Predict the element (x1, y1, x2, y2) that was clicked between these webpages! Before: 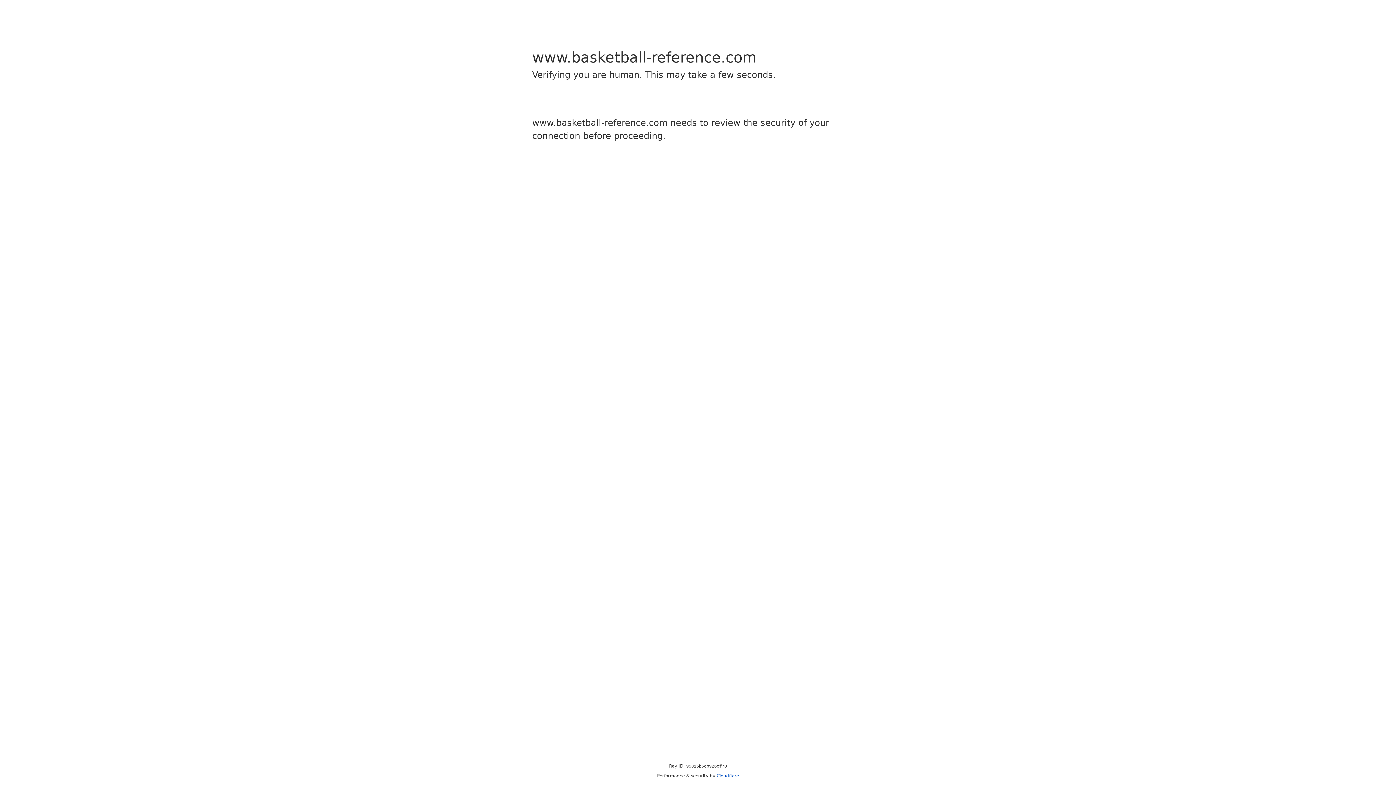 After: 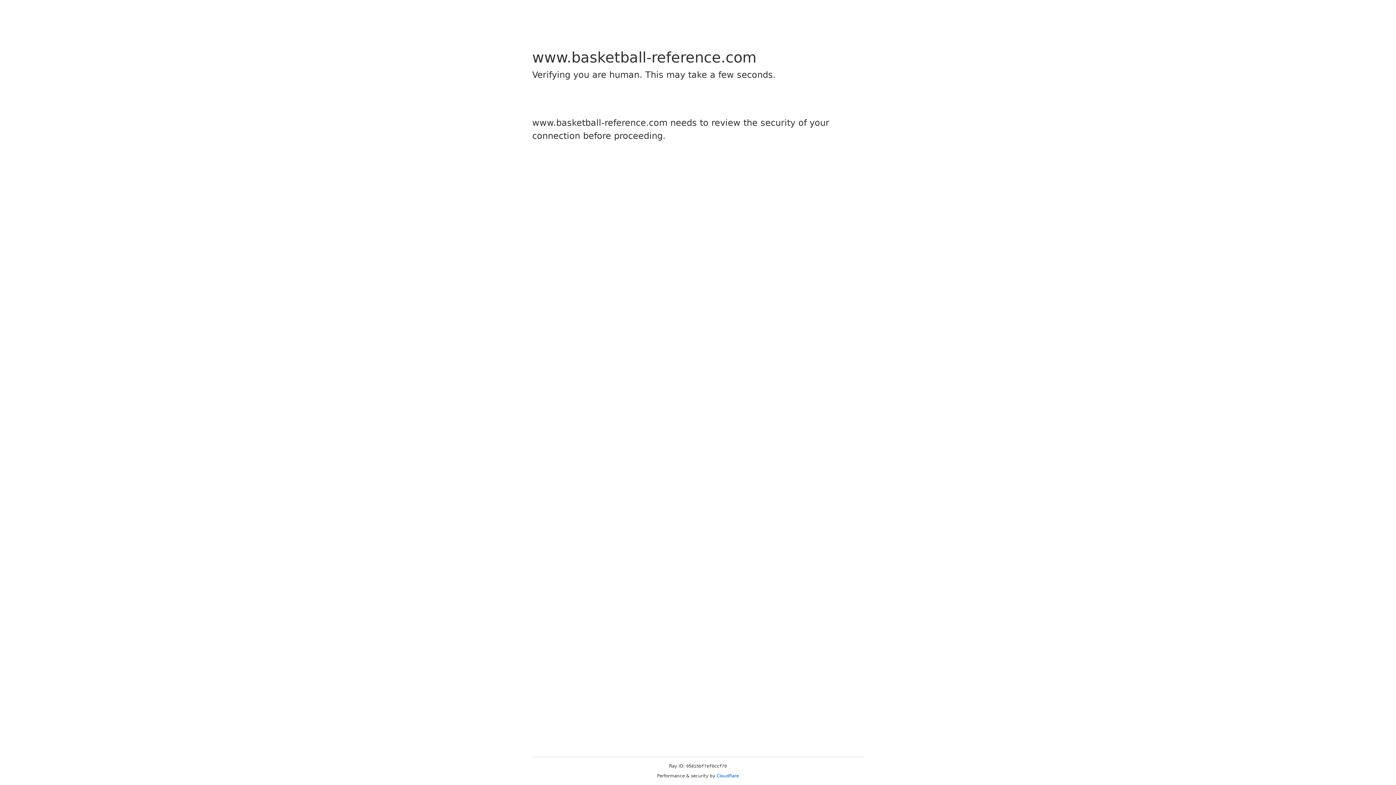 Action: bbox: (716, 773, 739, 778) label: Cloudflare